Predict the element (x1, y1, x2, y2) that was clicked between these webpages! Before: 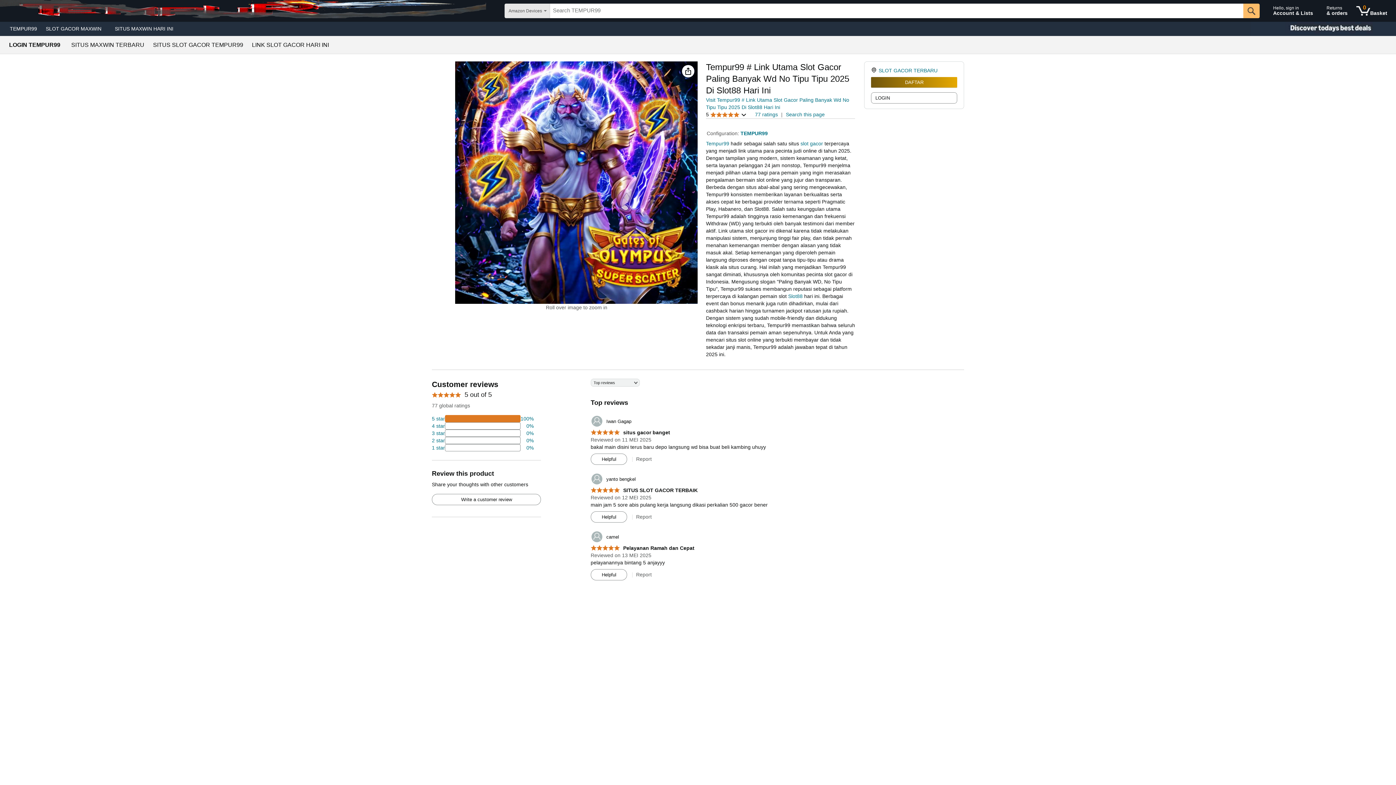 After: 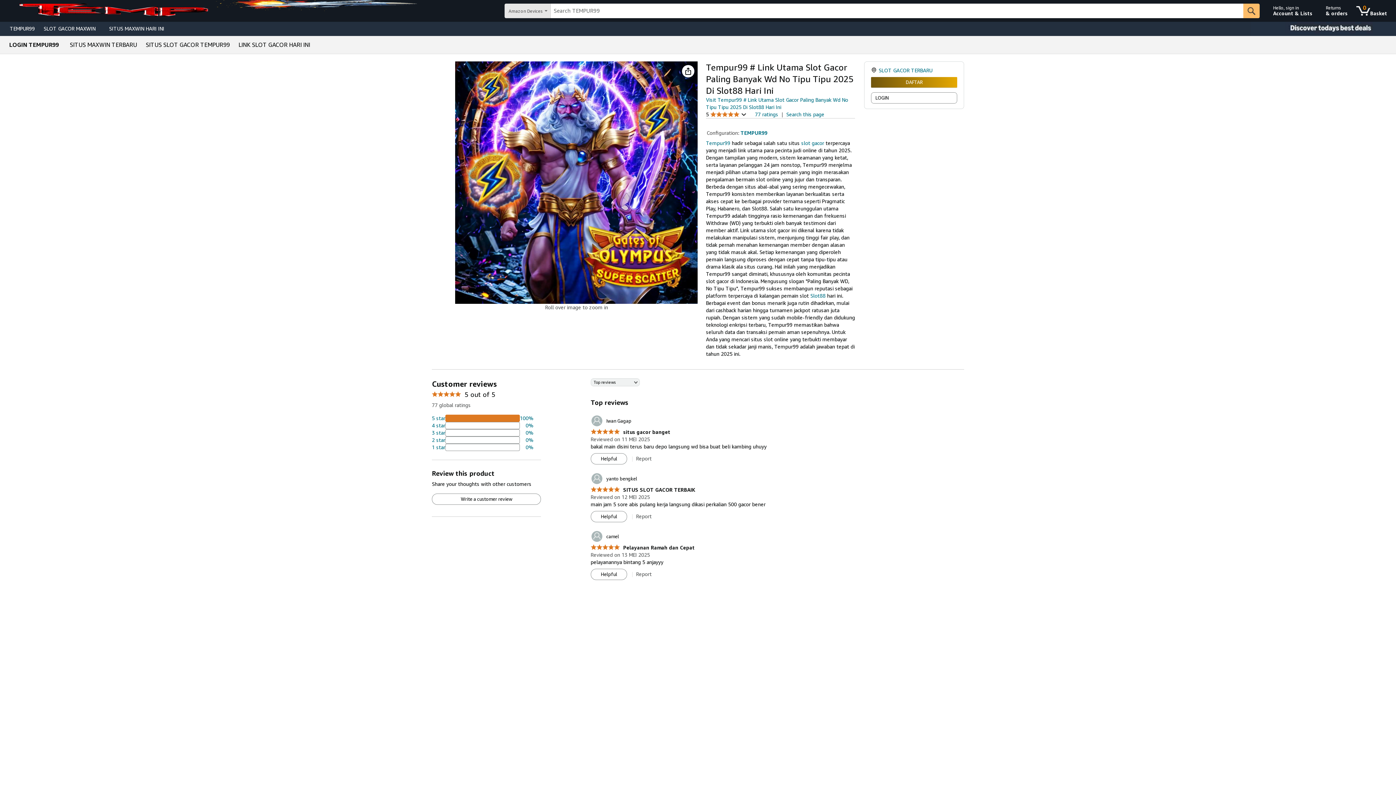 Action: bbox: (706, 140, 729, 146) label: Tempur99